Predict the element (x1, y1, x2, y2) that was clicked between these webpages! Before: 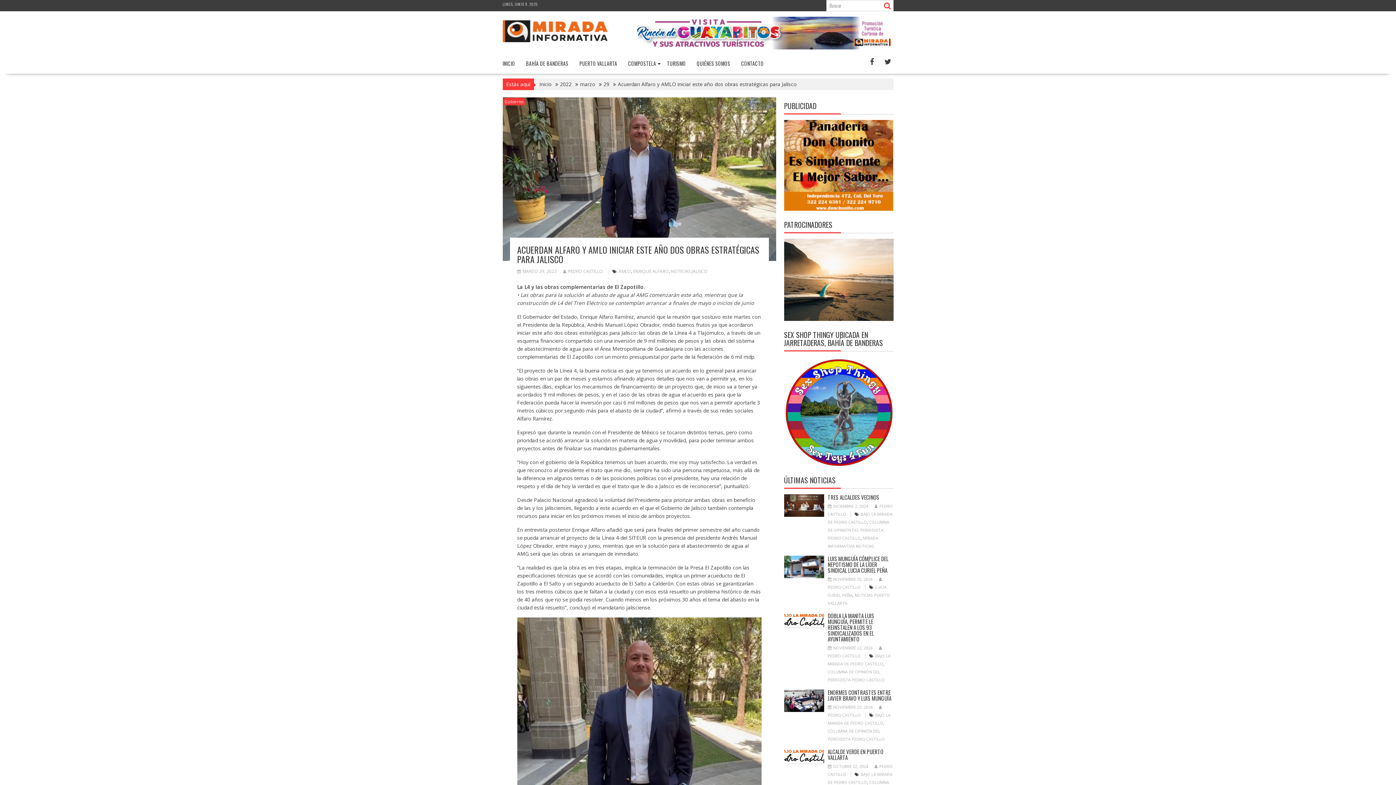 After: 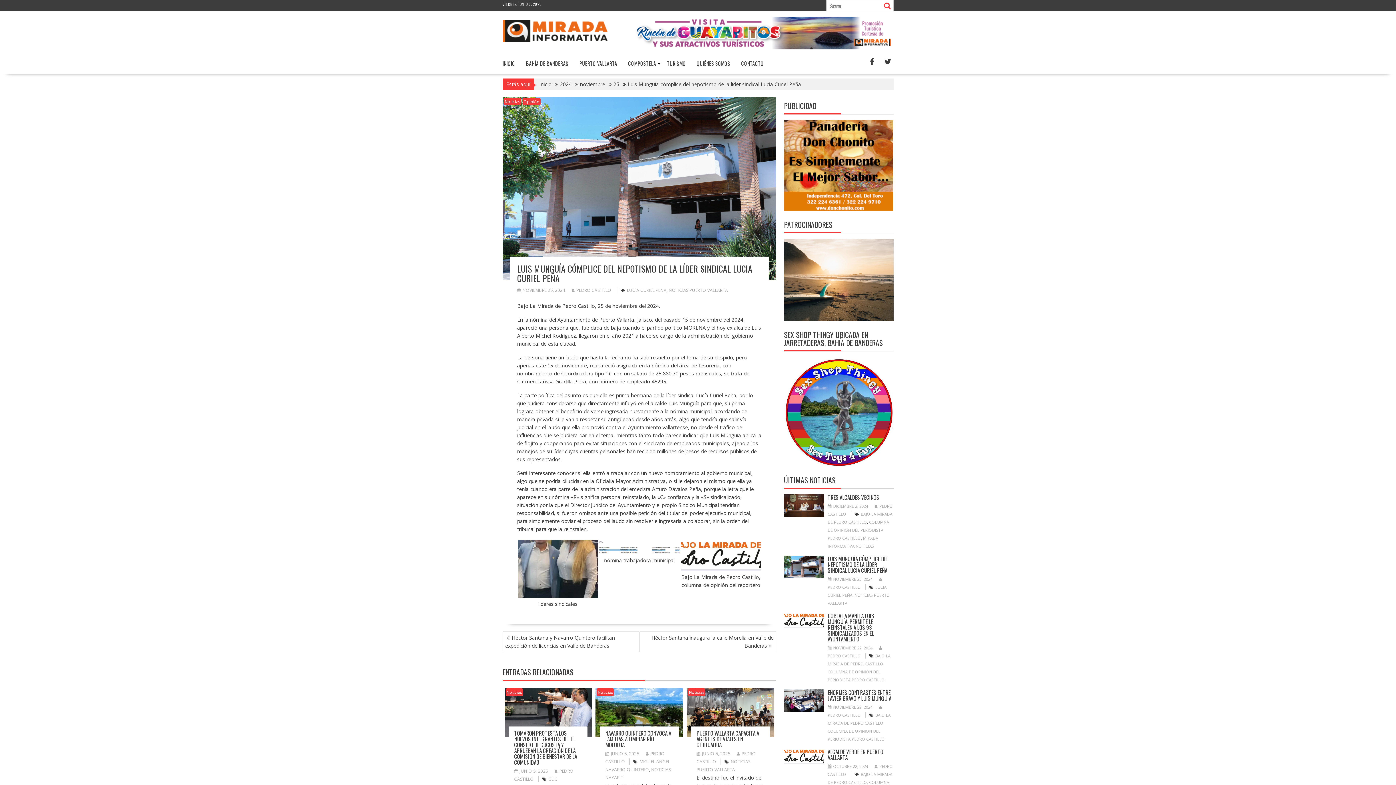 Action: bbox: (827, 554, 888, 574) label: LUIS MUNGUÍA CÓMPLICE DEL NEPOTISMO DE LA LÍDER SINDICAL LUCIA CURIEL PEÑA